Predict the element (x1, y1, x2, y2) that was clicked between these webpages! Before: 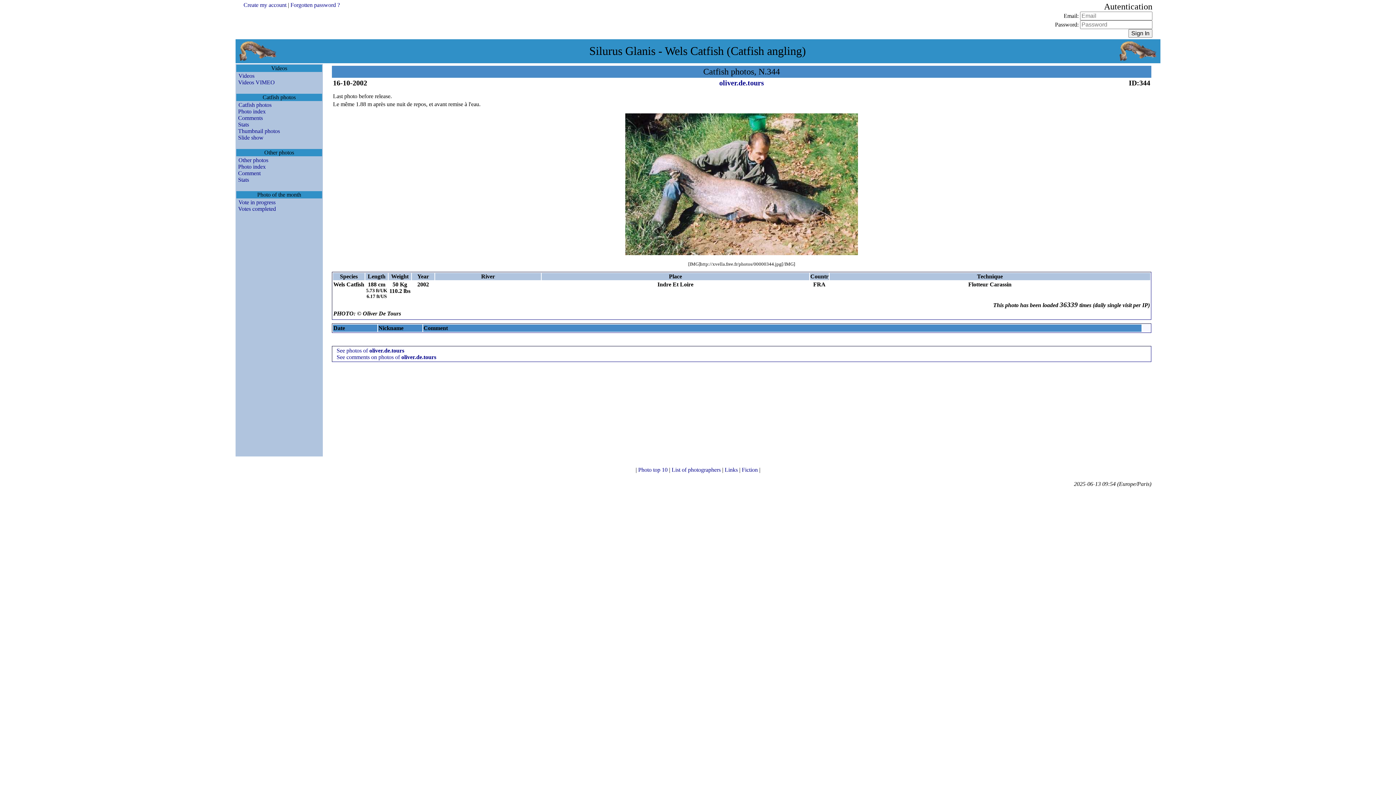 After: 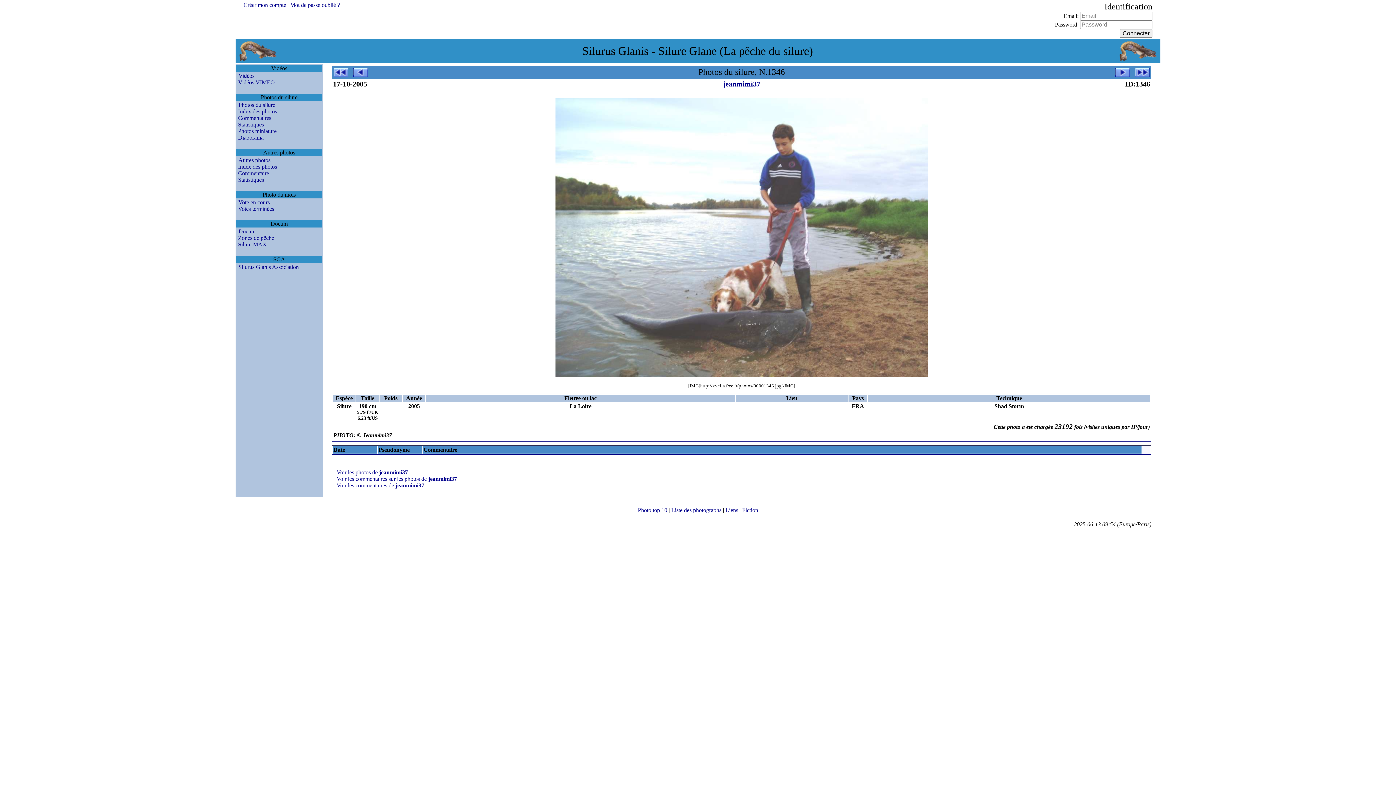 Action: bbox: (1117, 51, 1159, 64)